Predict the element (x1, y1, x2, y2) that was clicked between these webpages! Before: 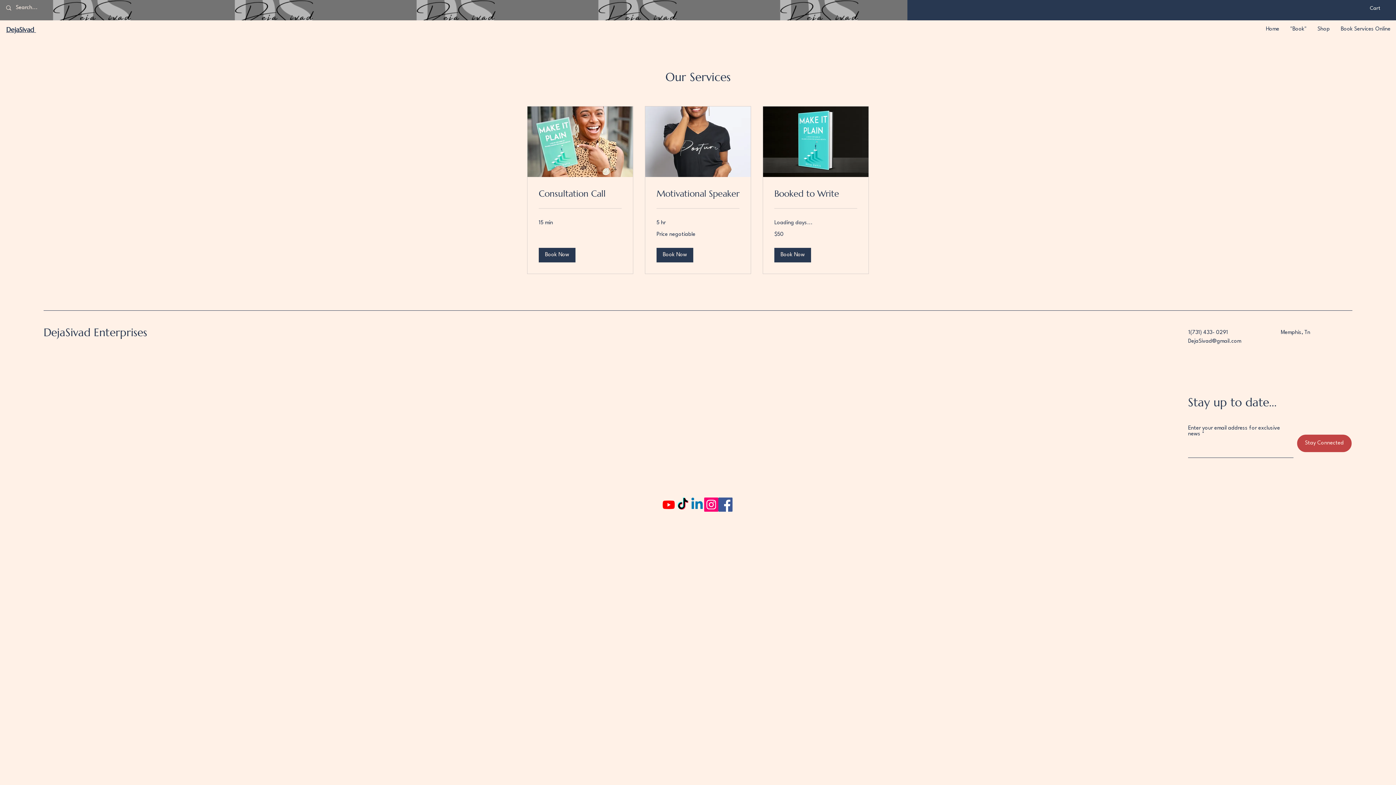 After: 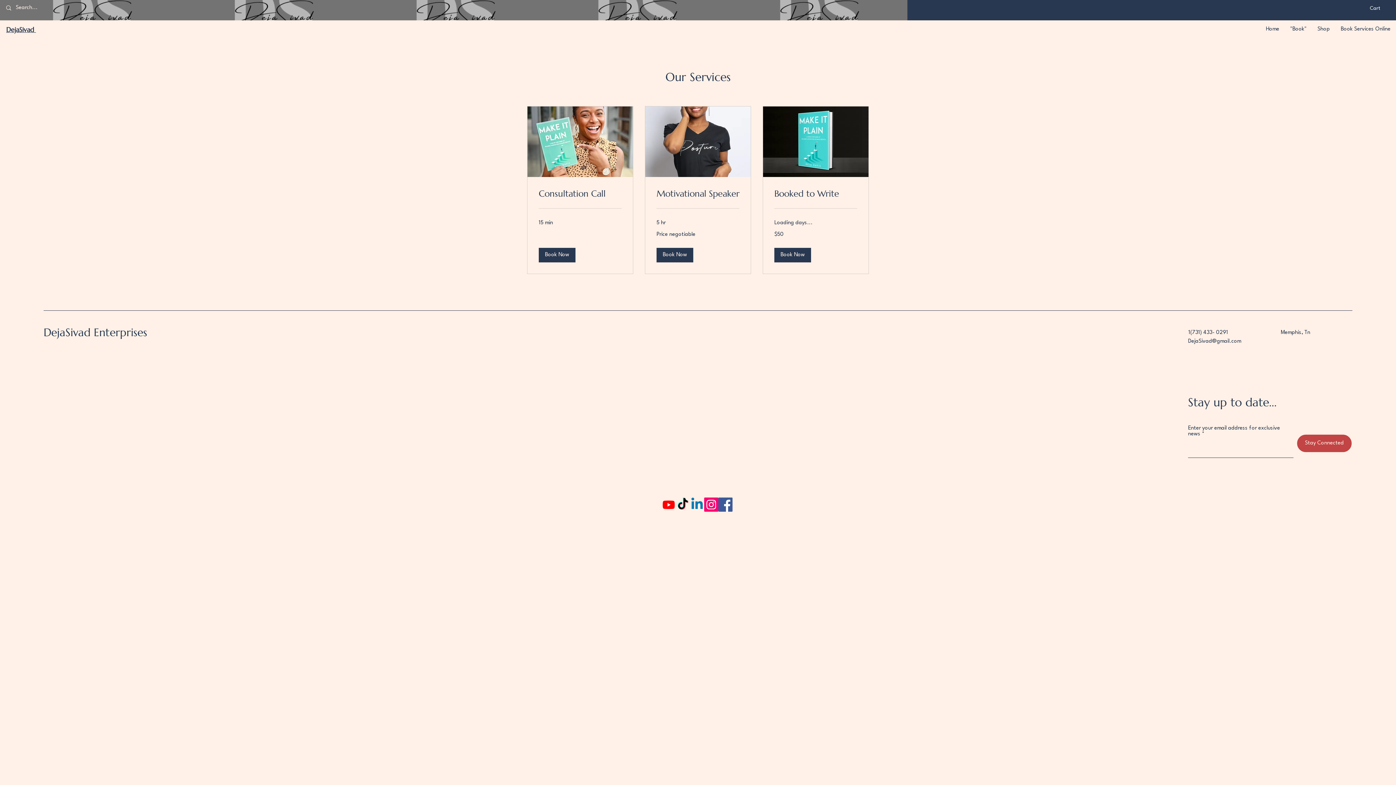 Action: bbox: (661, 497, 676, 512) label: Youtube